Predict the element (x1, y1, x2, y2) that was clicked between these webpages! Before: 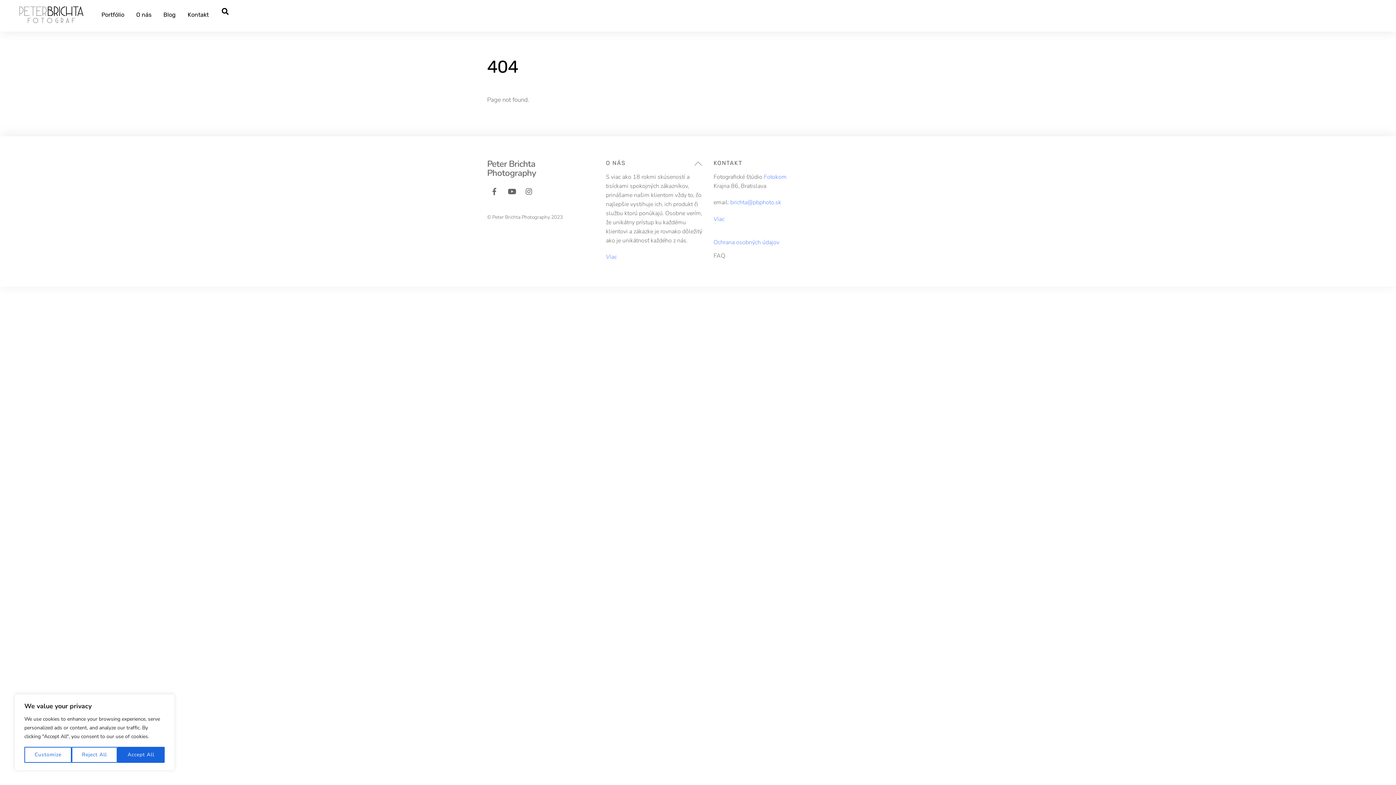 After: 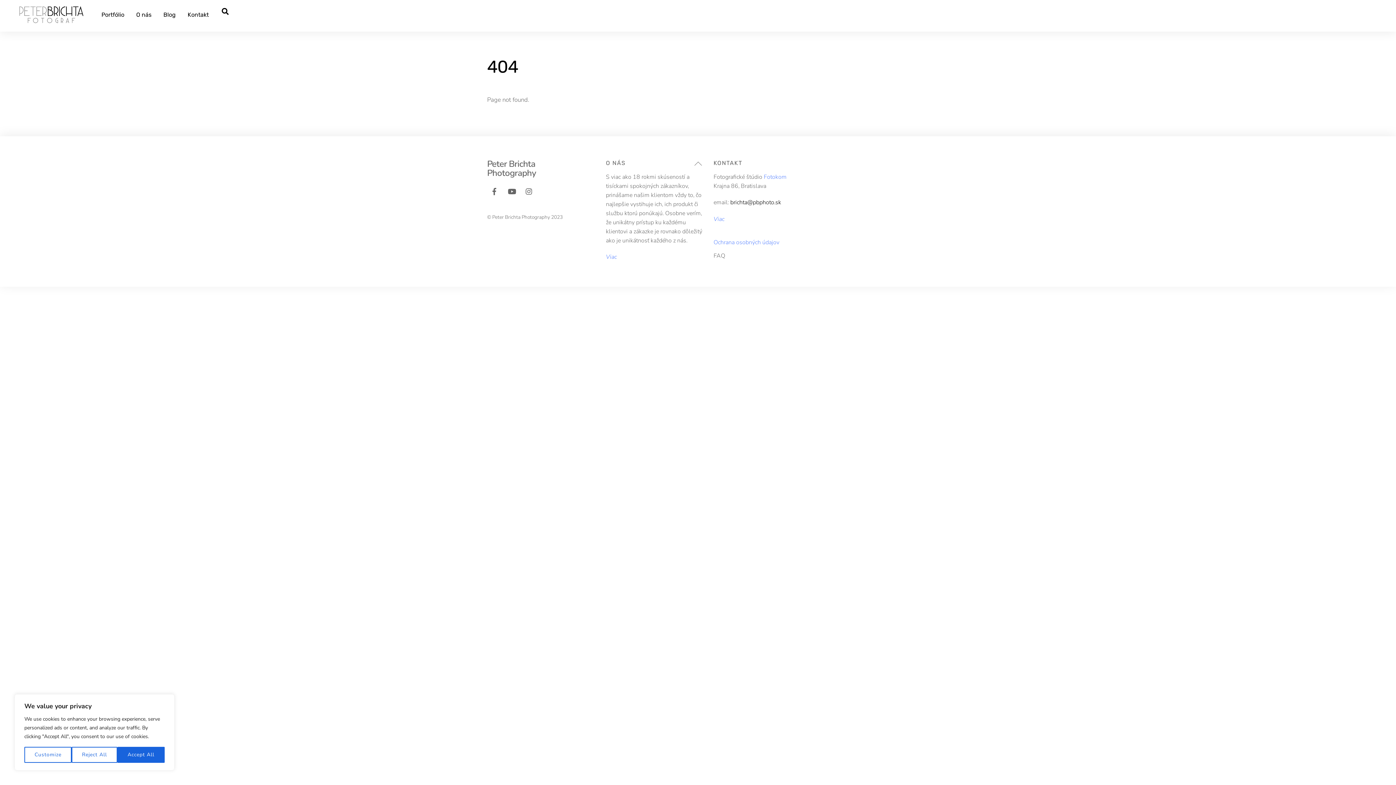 Action: label: brichta@pbphoto.sk bbox: (730, 198, 781, 206)